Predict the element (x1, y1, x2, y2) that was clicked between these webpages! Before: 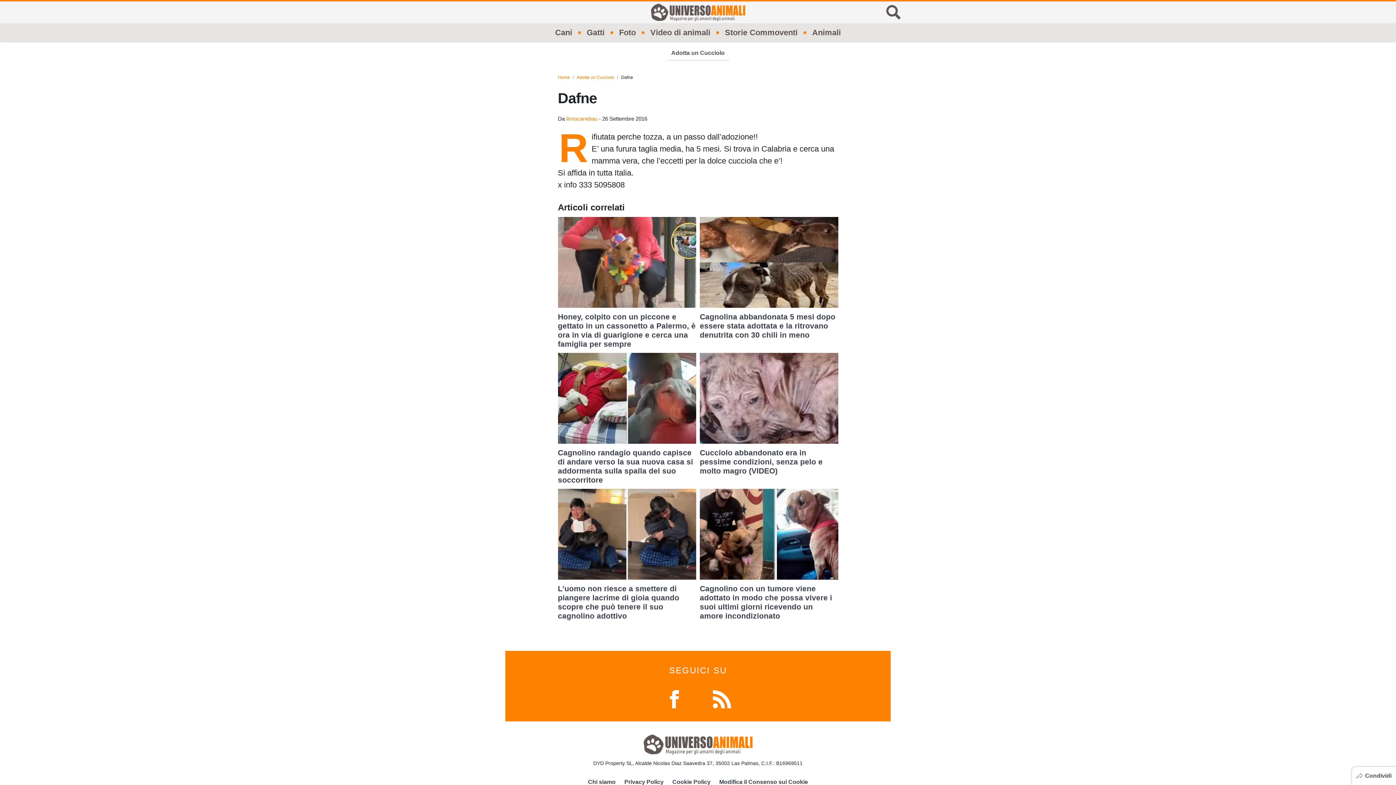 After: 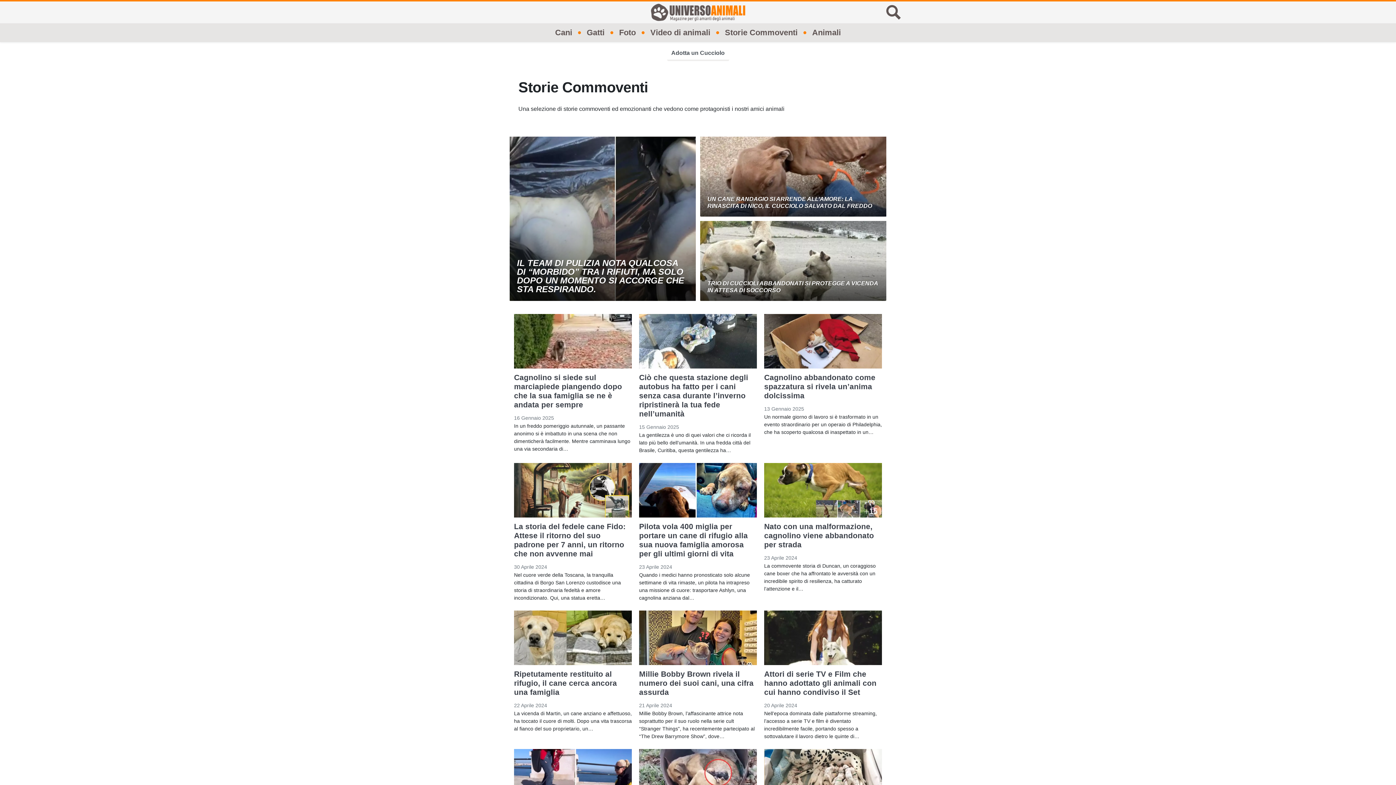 Action: bbox: (725, 23, 797, 42) label: Storie Commoventi